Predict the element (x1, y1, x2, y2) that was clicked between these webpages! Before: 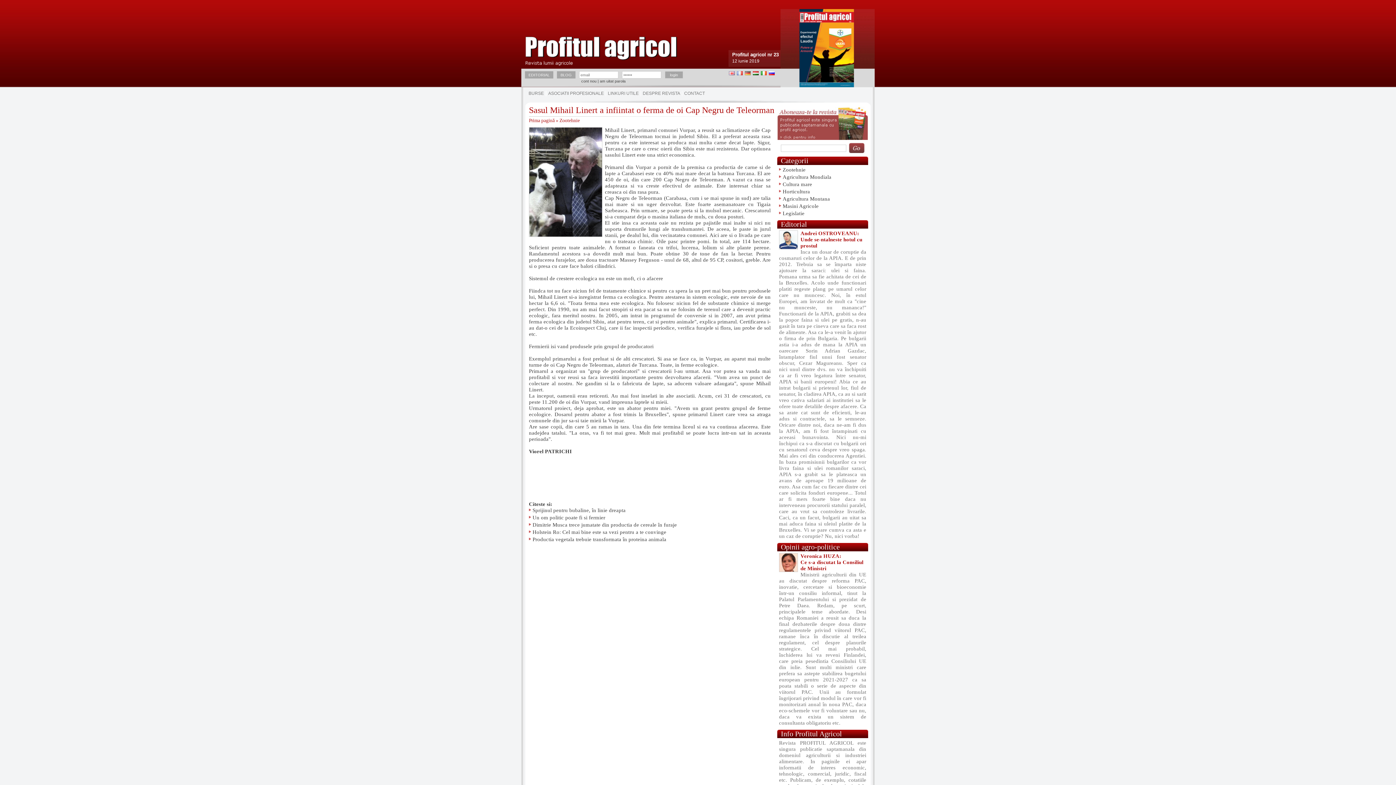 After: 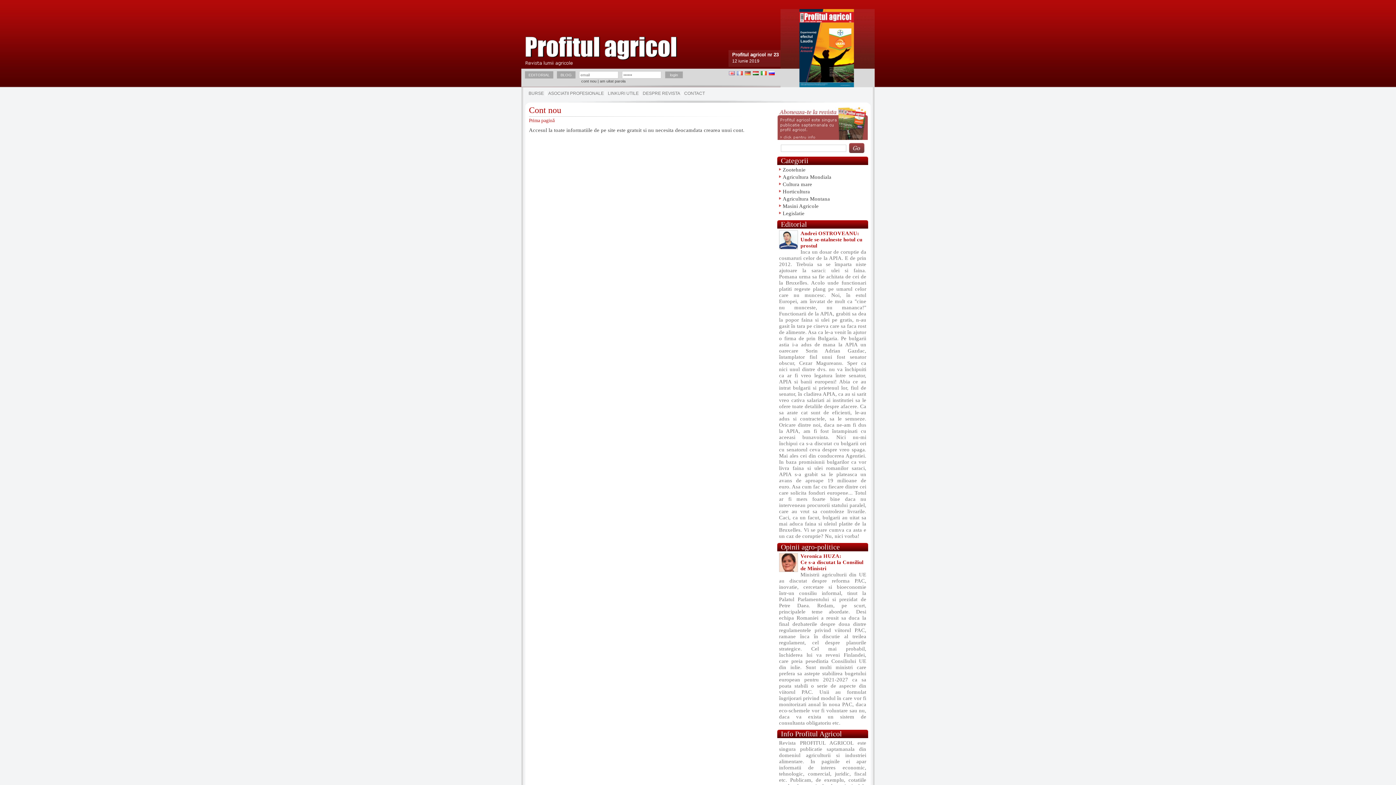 Action: label: cont nou bbox: (581, 78, 596, 83)